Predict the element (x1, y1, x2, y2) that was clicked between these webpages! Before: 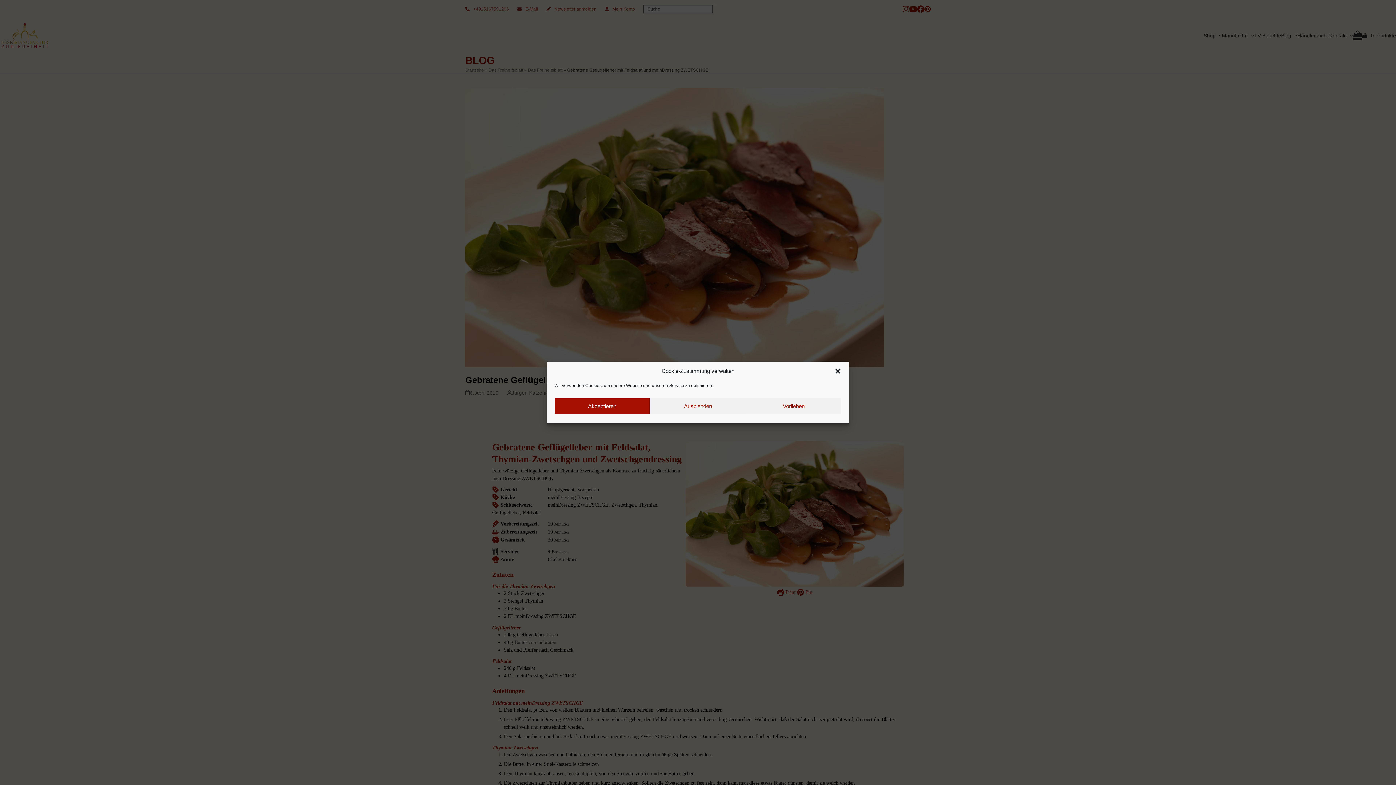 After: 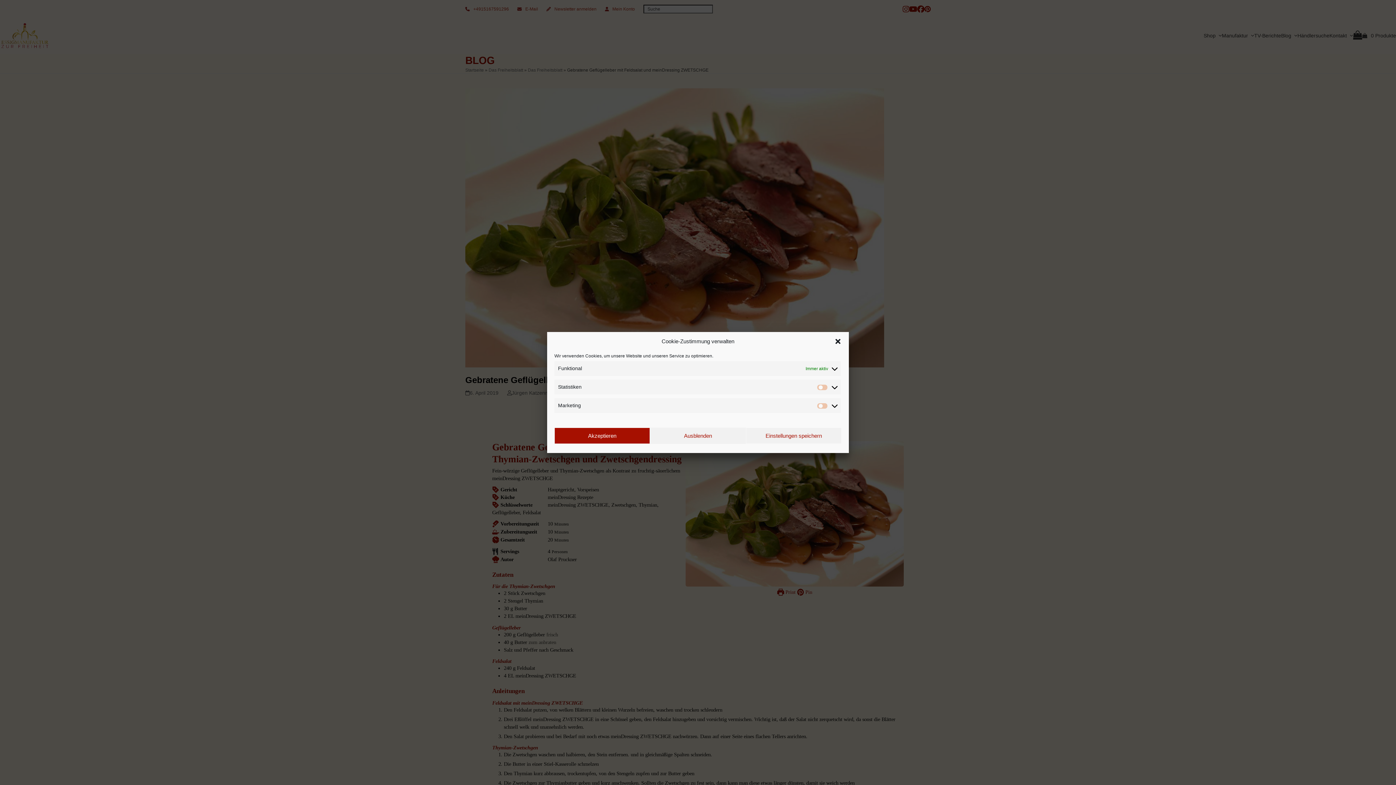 Action: bbox: (746, 398, 841, 414) label: Vorlieben